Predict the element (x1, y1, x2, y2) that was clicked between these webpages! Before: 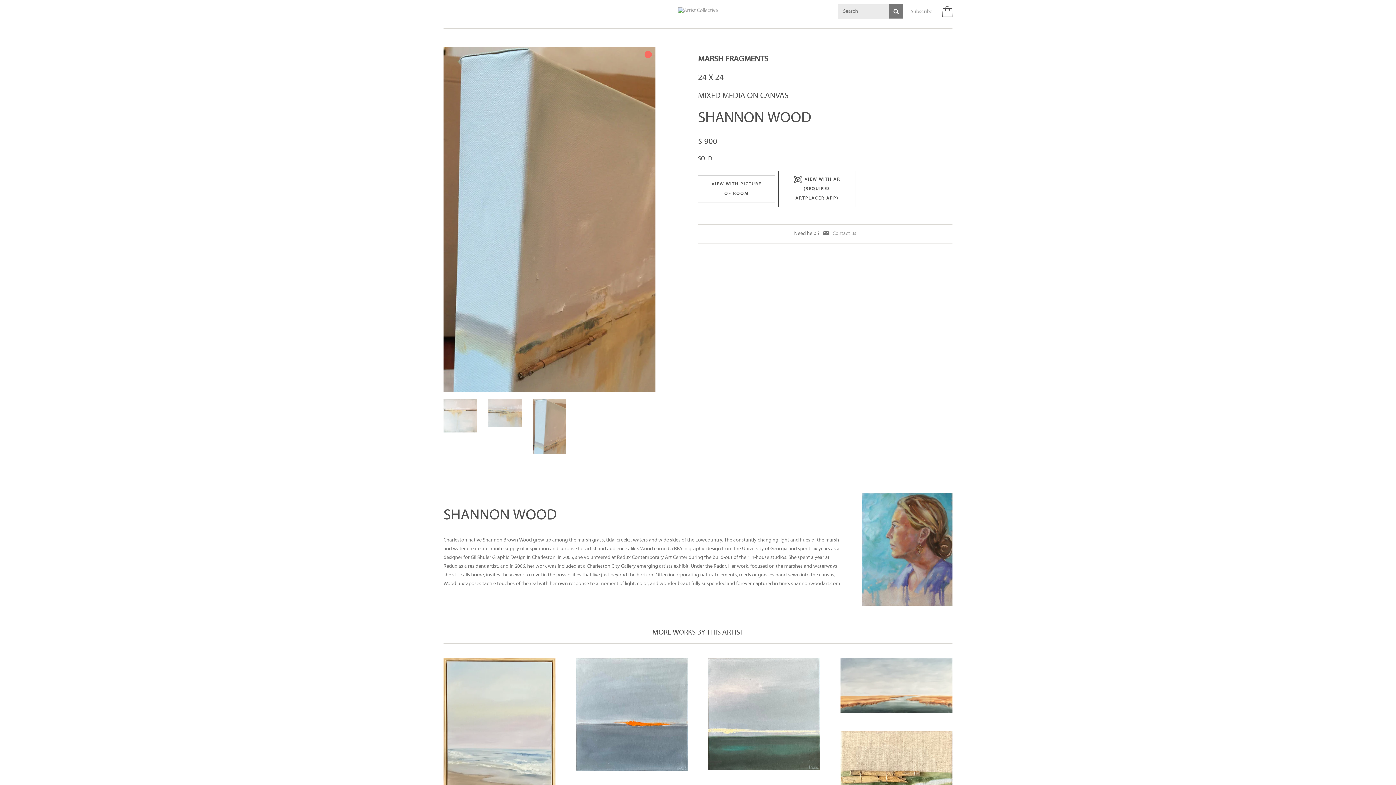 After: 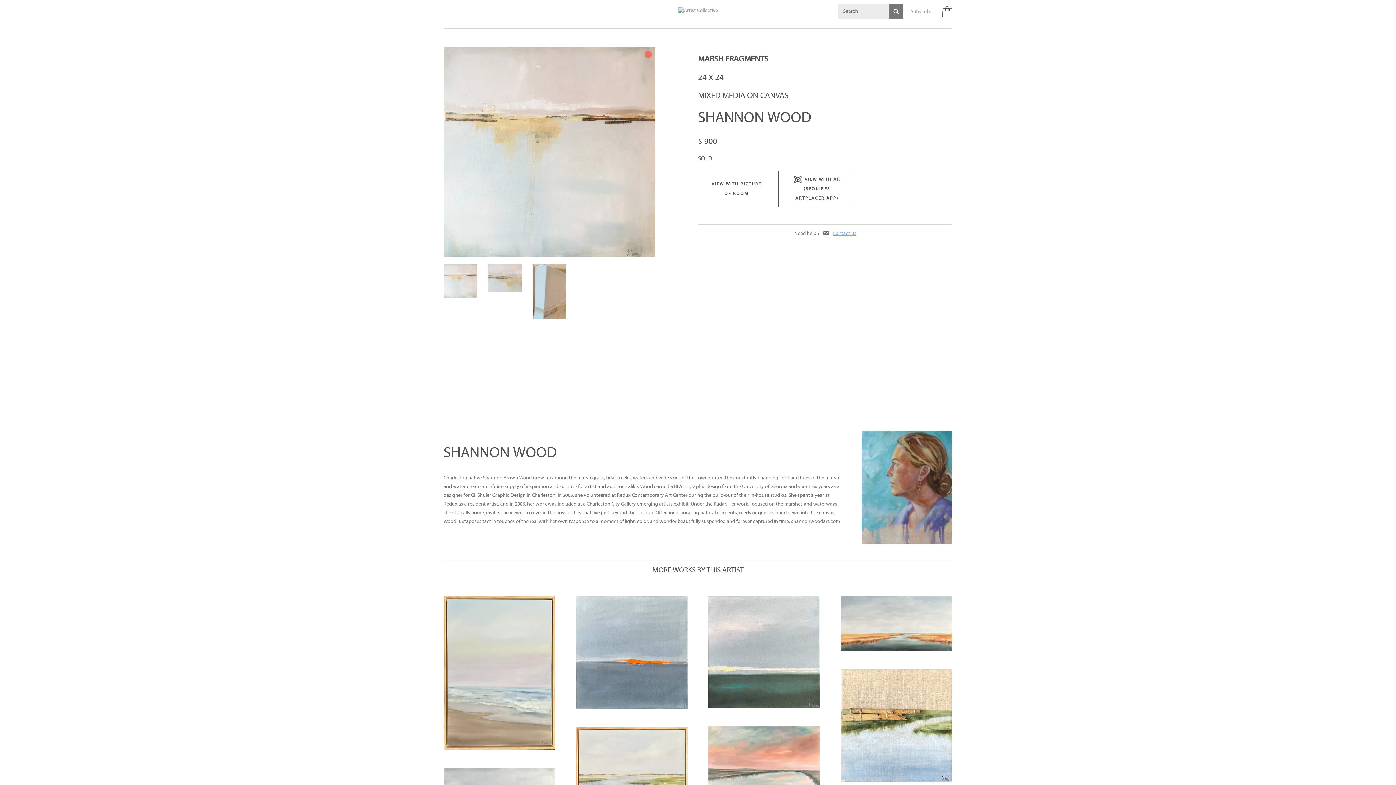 Action: bbox: (832, 231, 856, 236) label: Contact us